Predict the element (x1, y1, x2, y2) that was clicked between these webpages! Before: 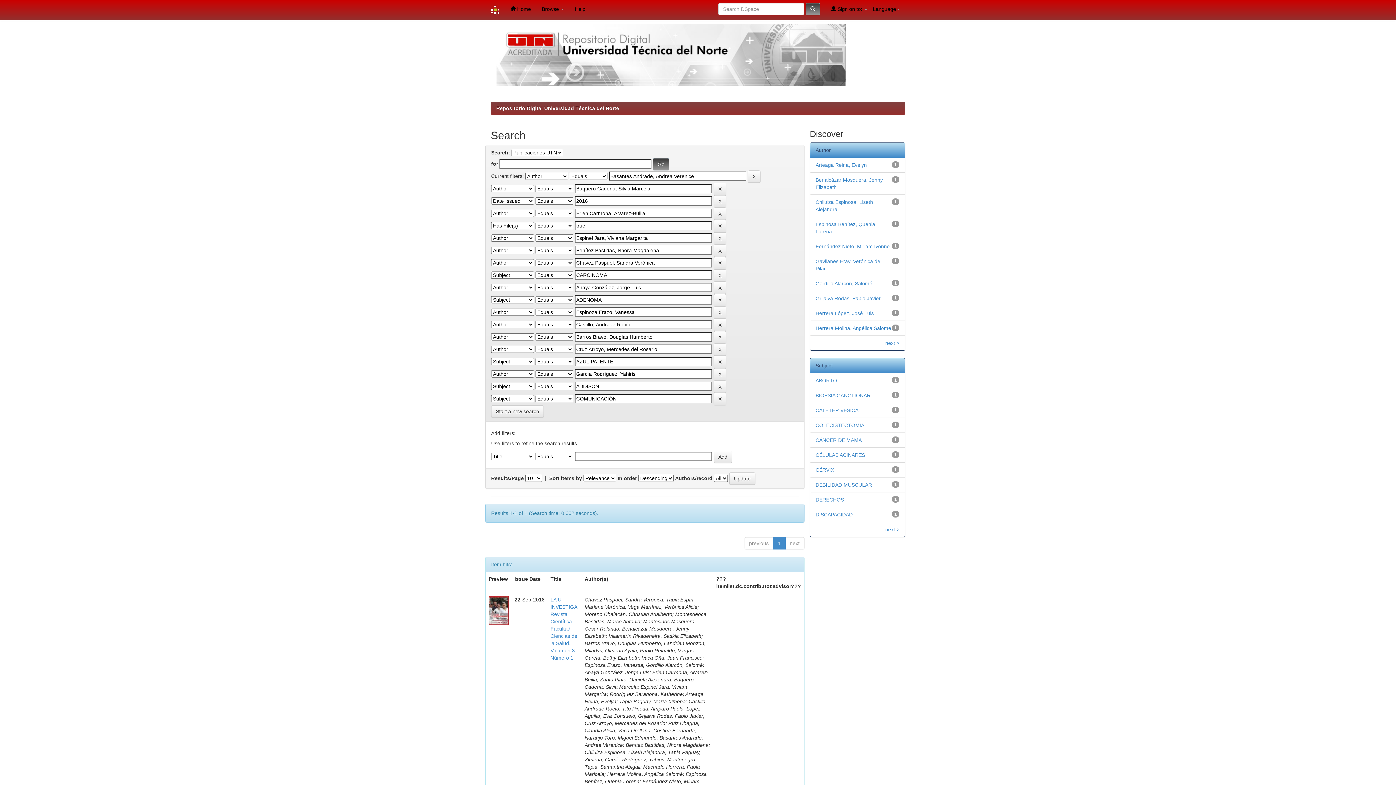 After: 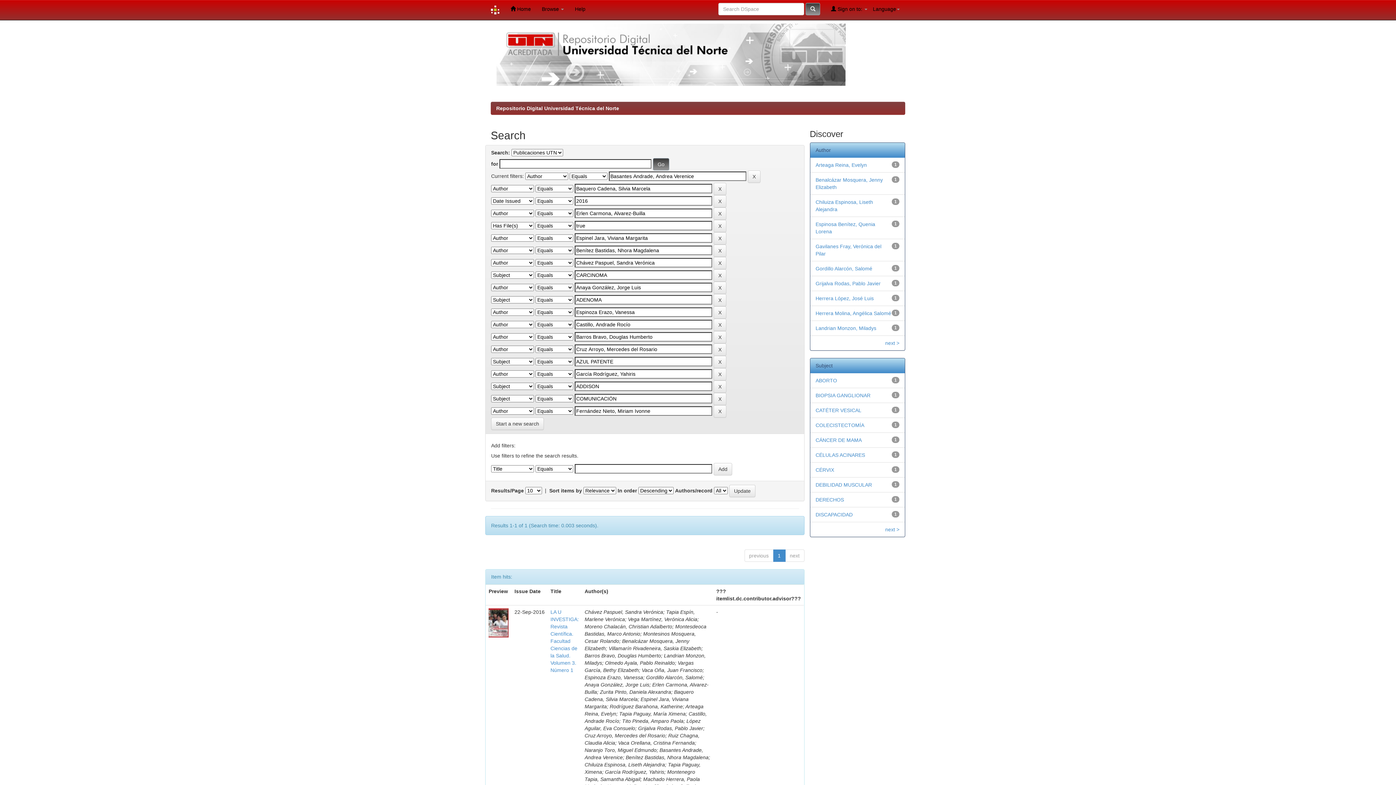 Action: label: Fernández Nieto, Miriam Ivonne bbox: (815, 243, 890, 249)